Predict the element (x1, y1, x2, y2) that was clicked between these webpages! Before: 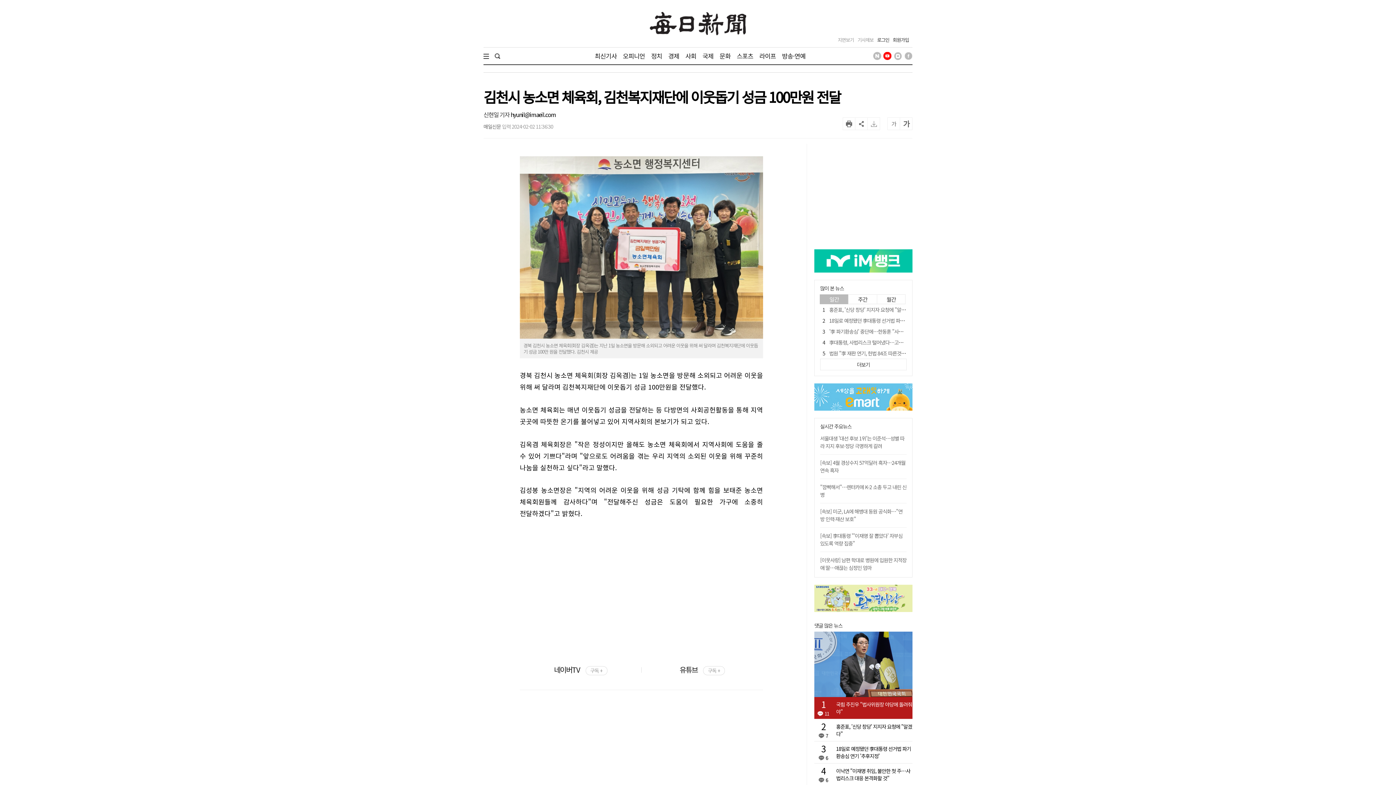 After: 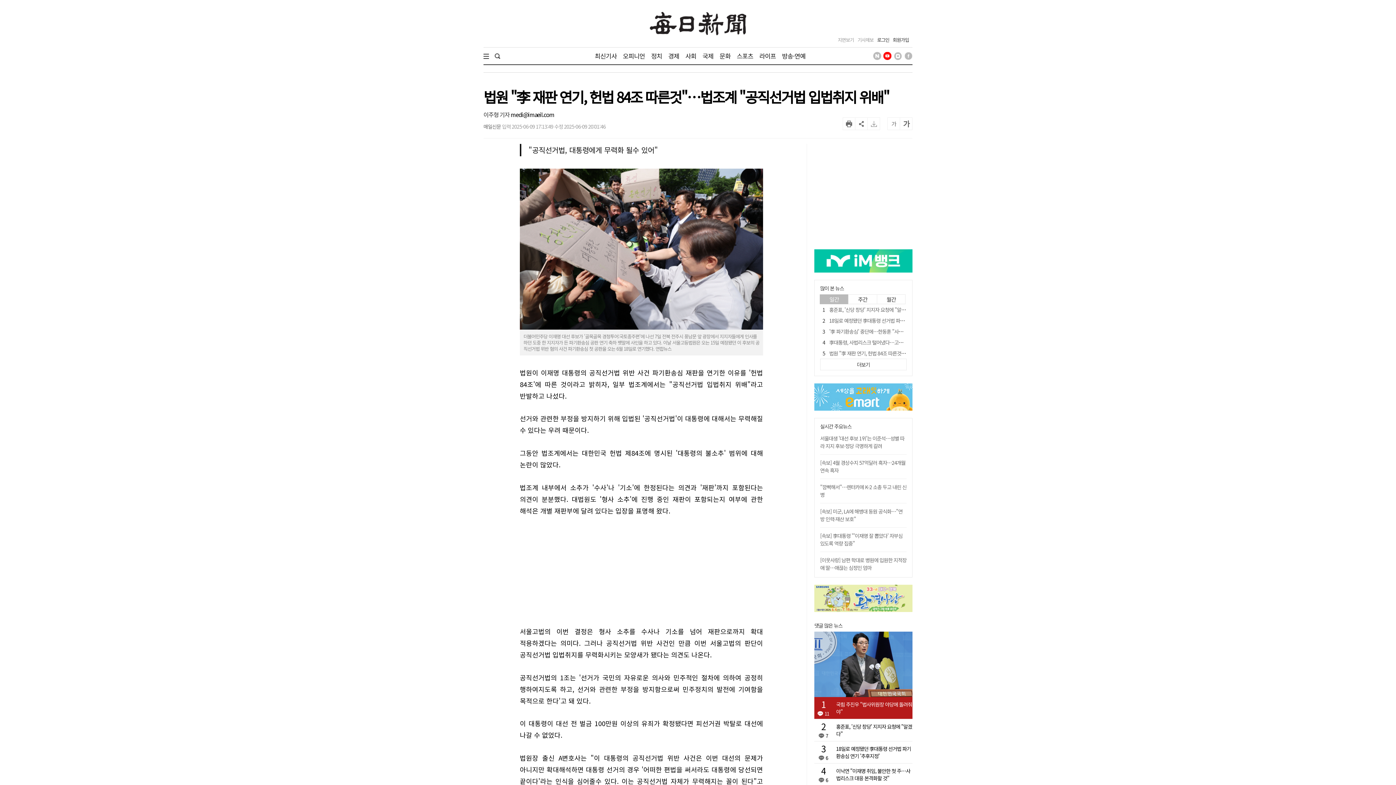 Action: bbox: (829, 349, 977, 357) label: 법원 "李 재판 연기, 헌법 84조 따른것"…법조계 "공직선거법 입법취지 위배"